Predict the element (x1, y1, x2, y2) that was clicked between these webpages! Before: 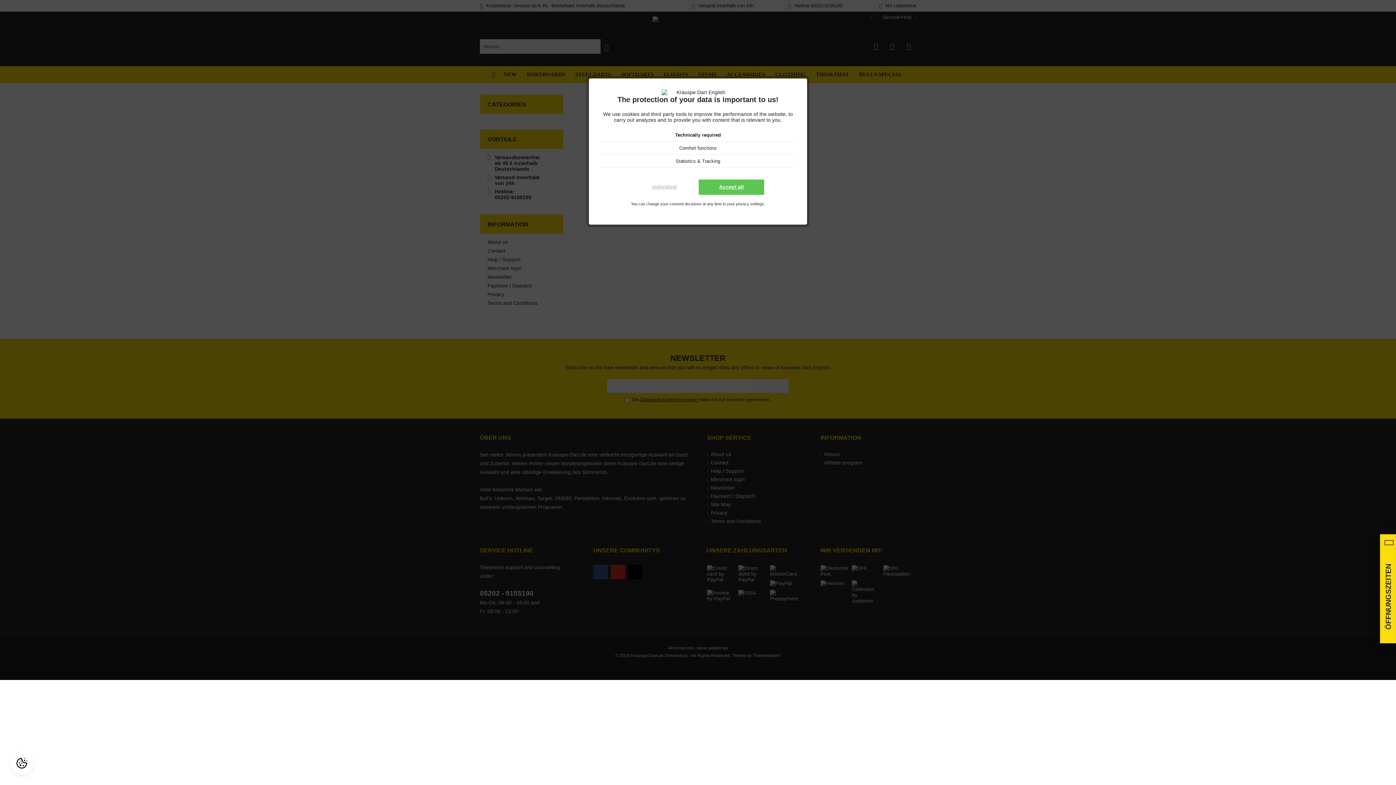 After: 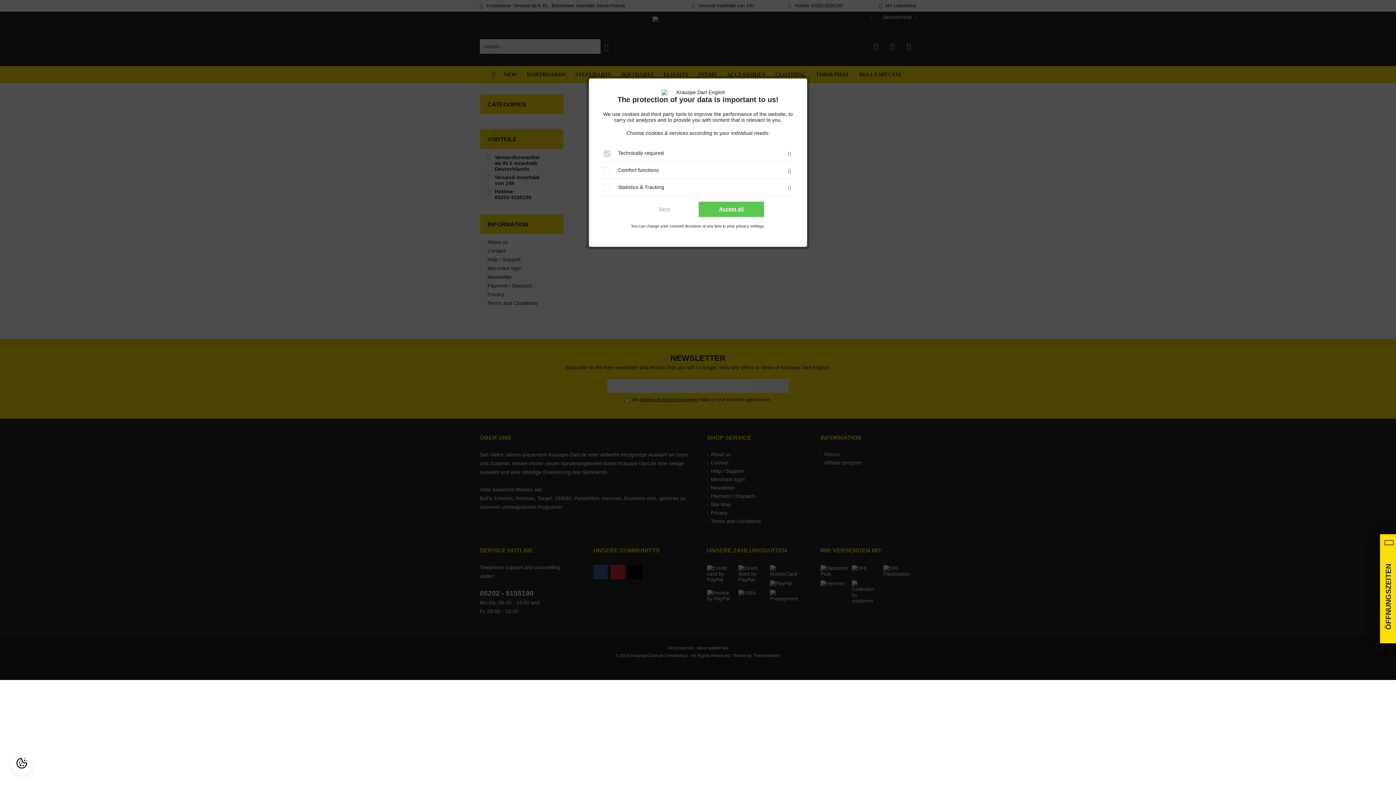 Action: bbox: (632, 179, 697, 194) label: Individual